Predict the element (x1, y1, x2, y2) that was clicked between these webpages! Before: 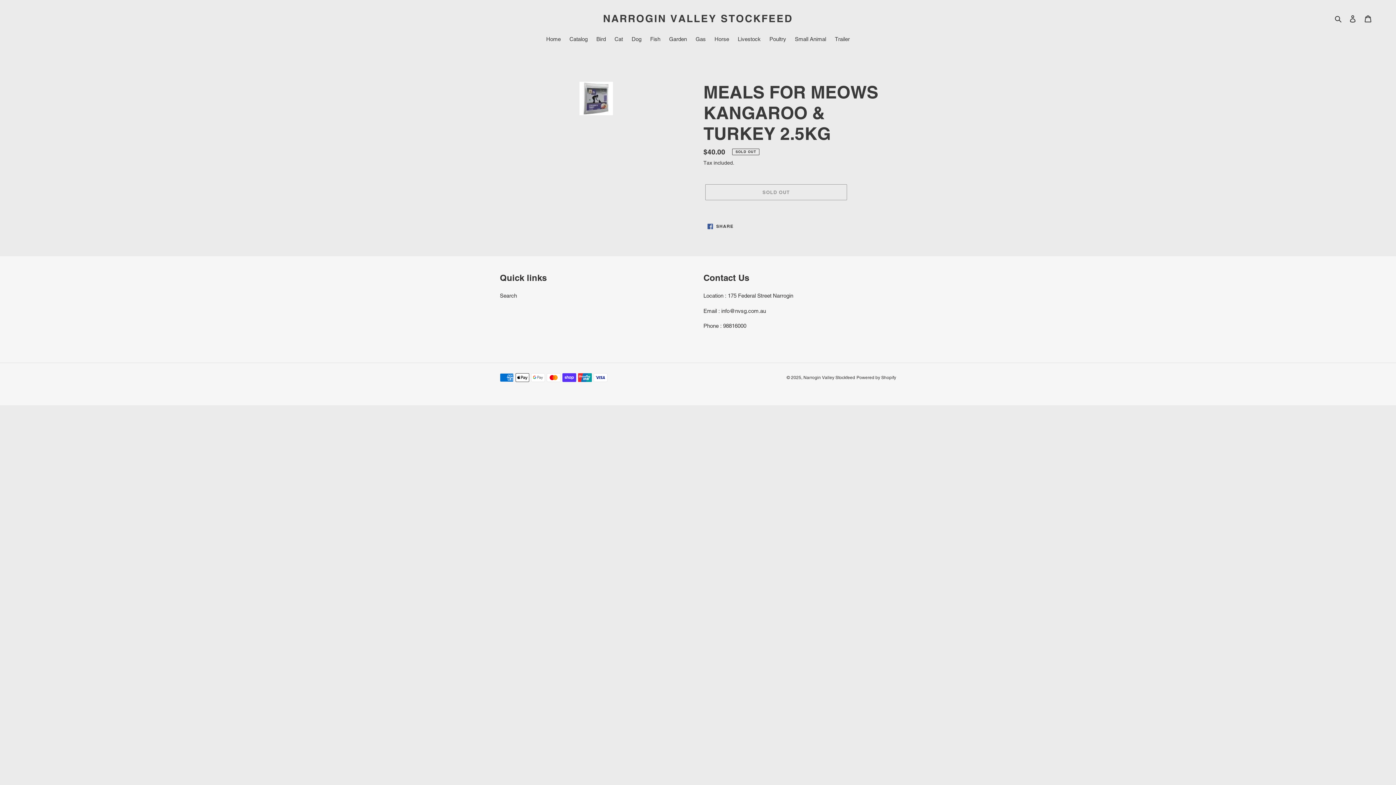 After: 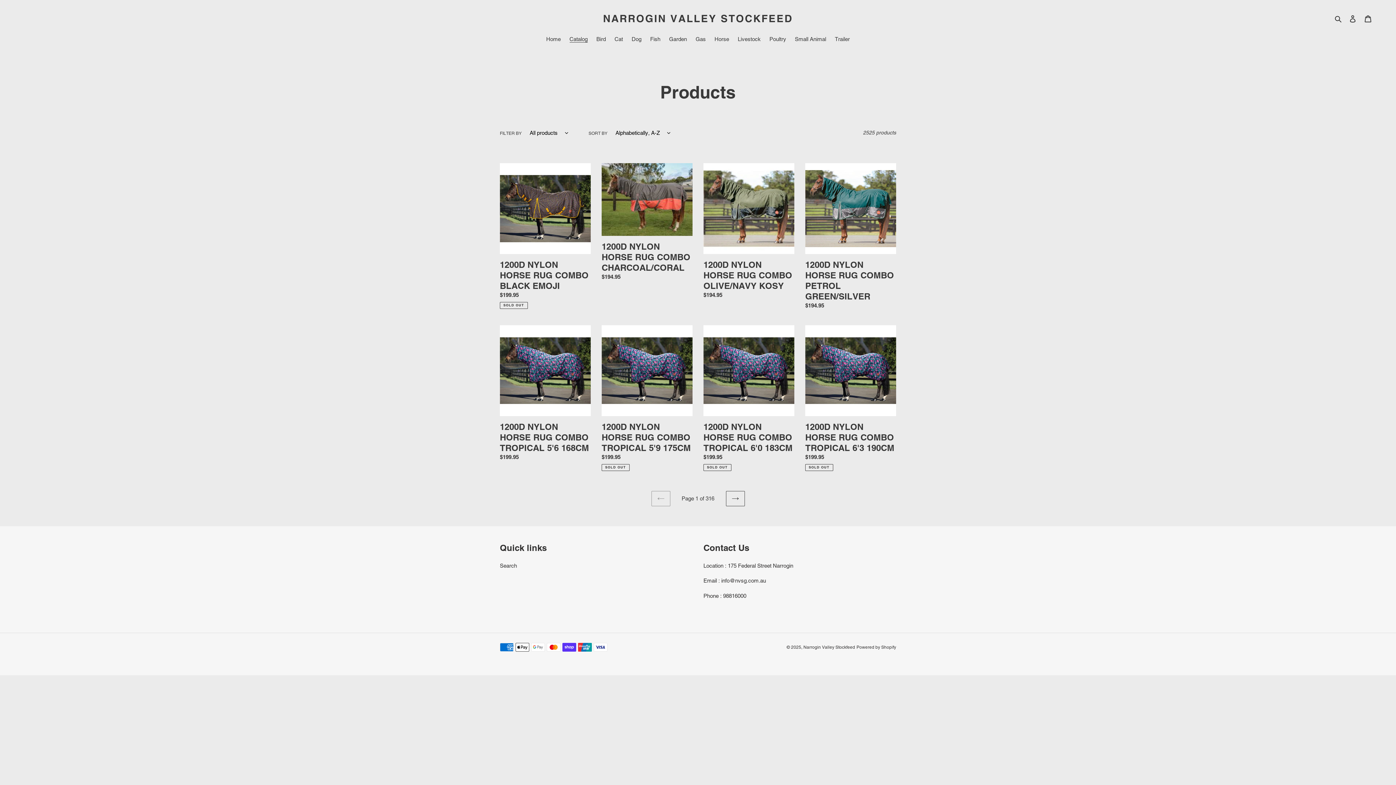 Action: bbox: (566, 35, 591, 44) label: Catalog